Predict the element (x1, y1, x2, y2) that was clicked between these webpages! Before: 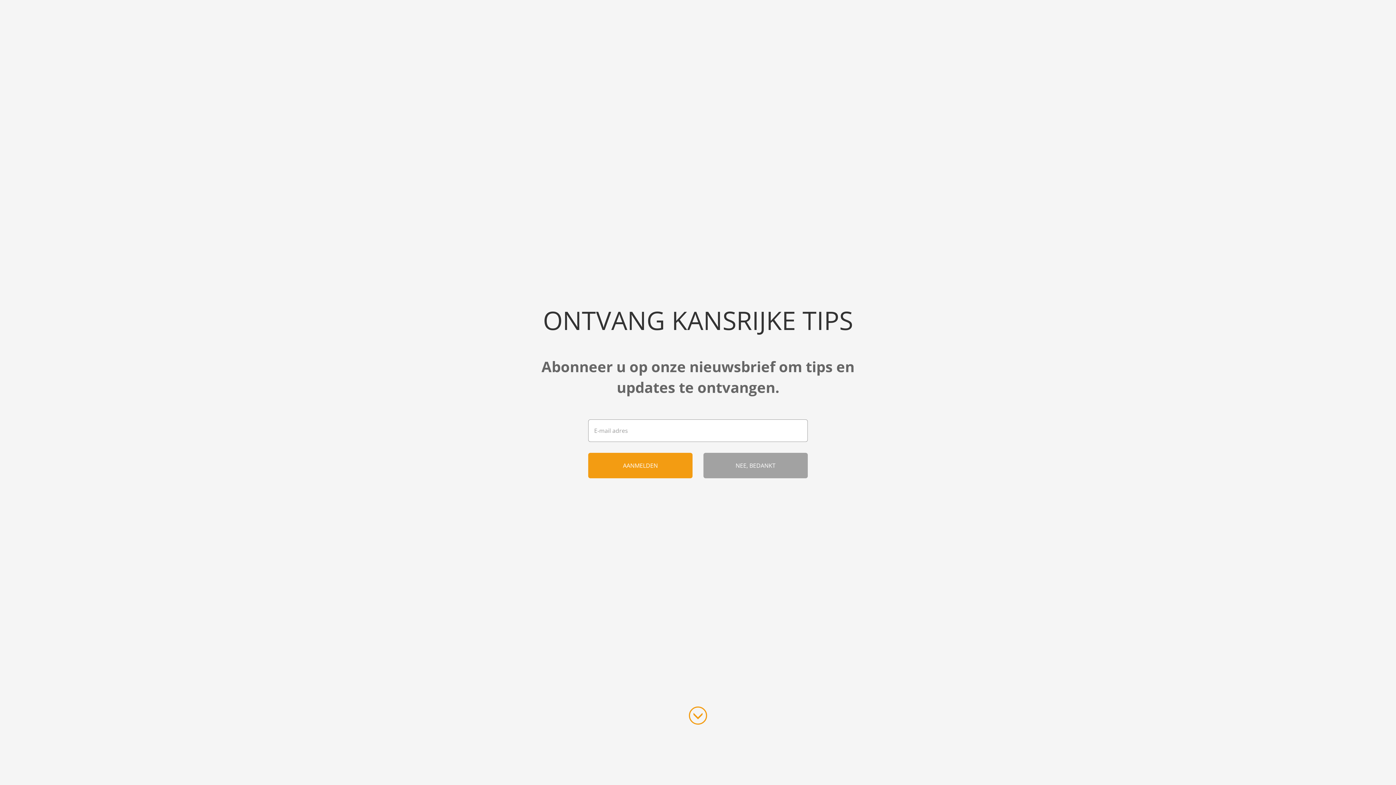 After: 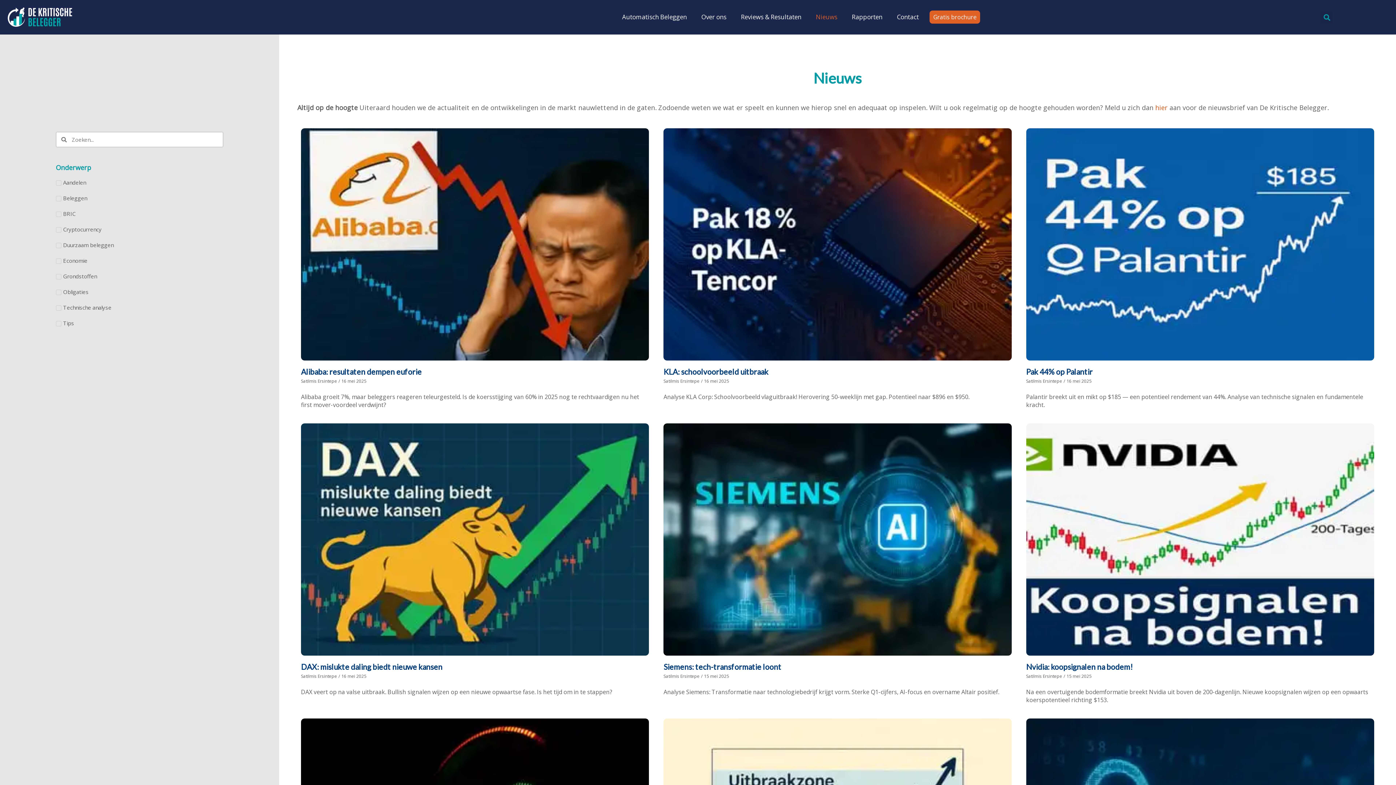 Action: bbox: (7, 41, 12, 47)